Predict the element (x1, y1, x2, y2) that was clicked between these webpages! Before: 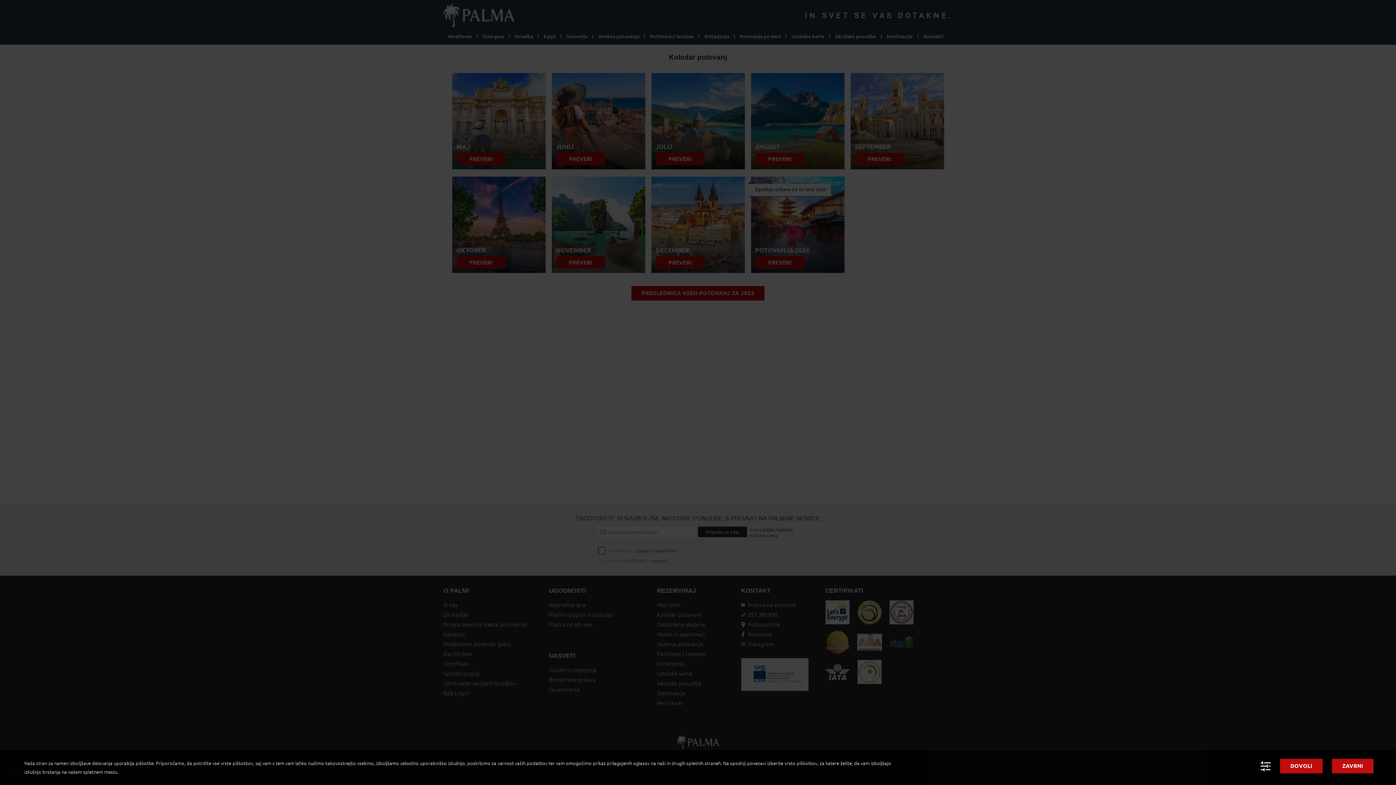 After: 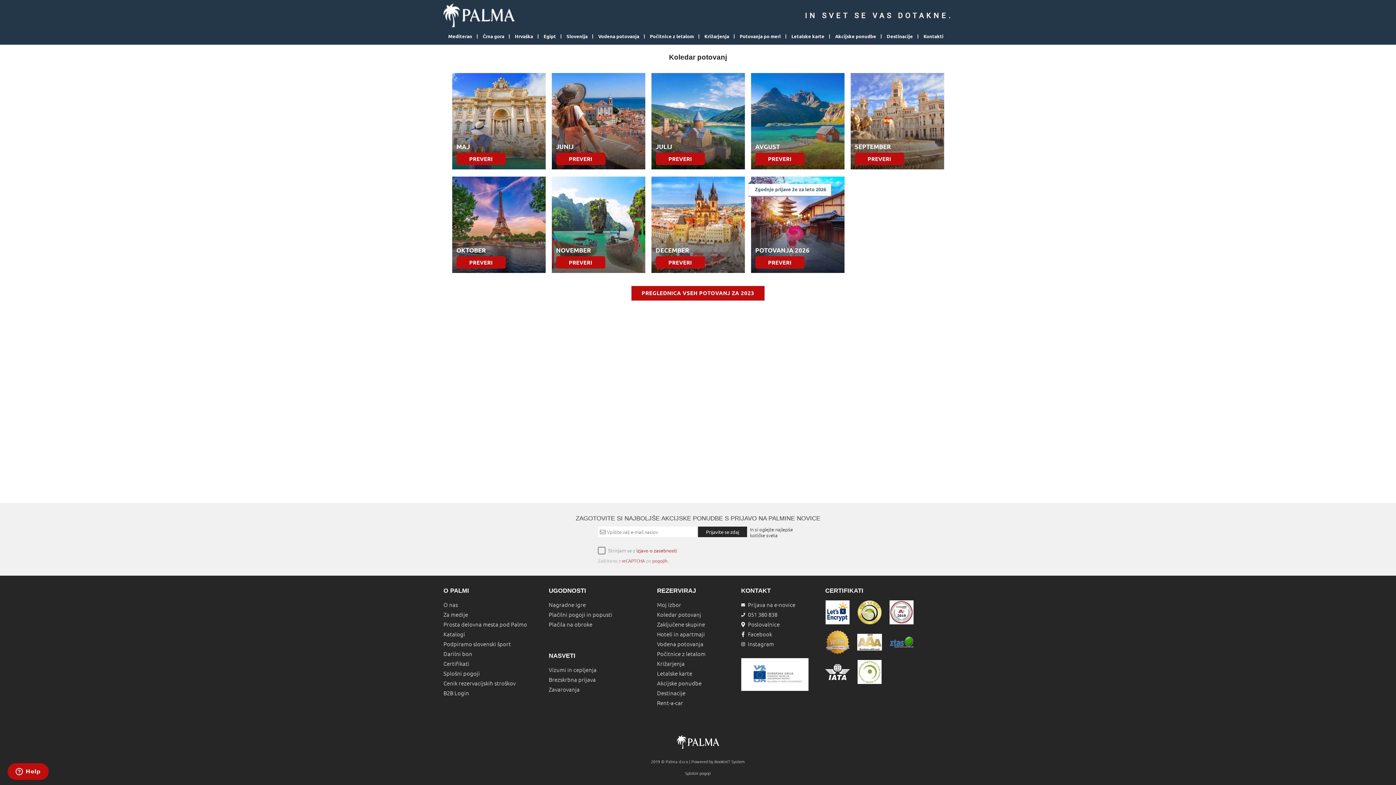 Action: bbox: (1332, 759, 1373, 773) label: ZAVRNI